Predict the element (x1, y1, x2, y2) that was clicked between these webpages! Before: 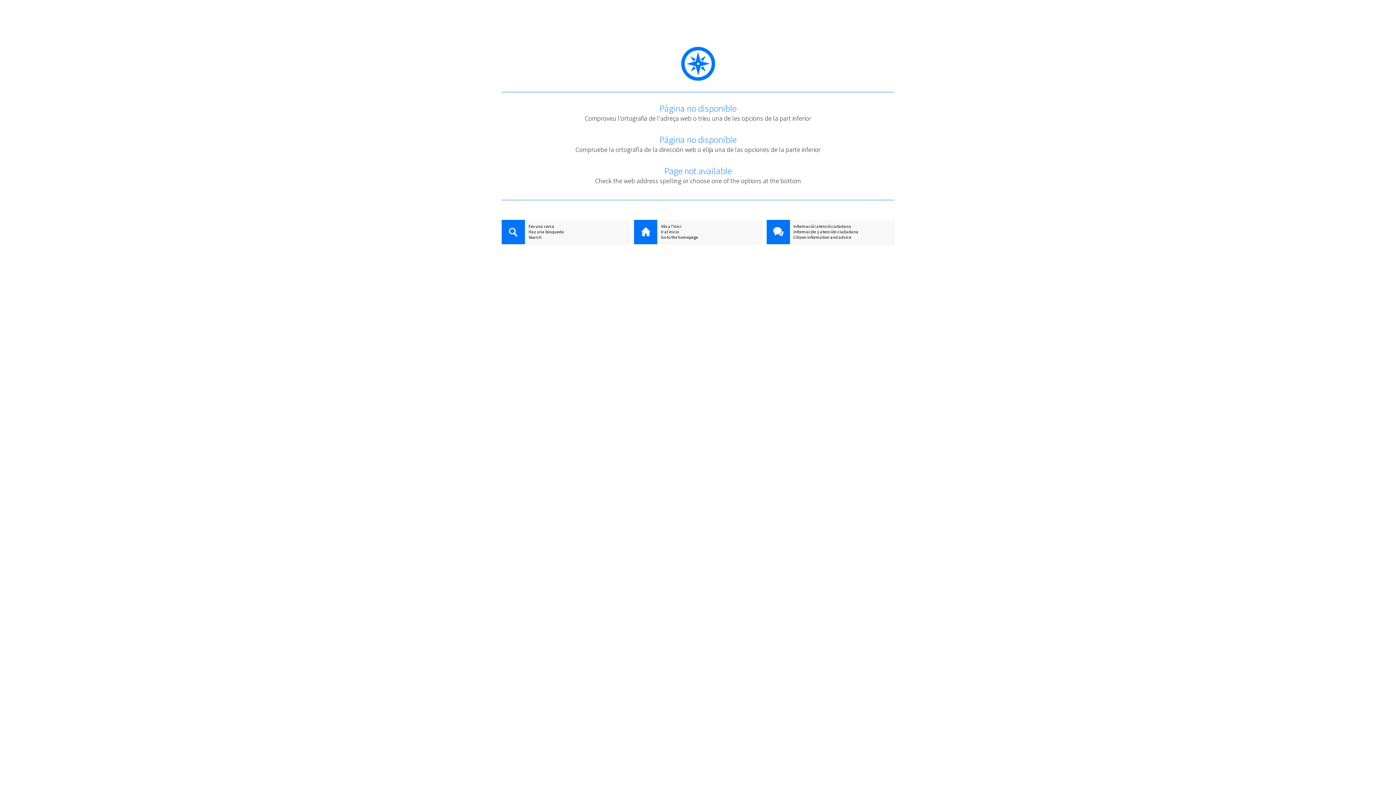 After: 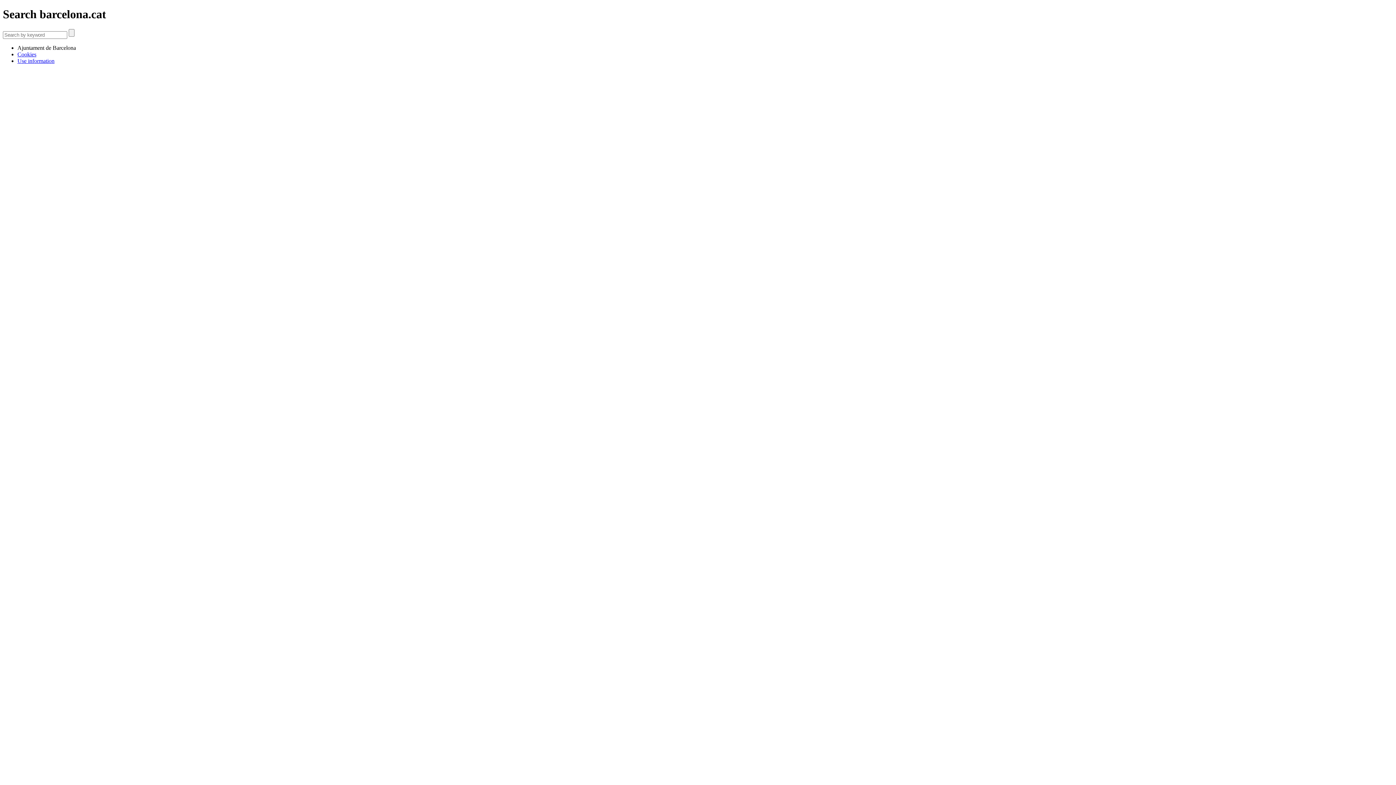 Action: bbox: (501, 234, 629, 240) label: Search